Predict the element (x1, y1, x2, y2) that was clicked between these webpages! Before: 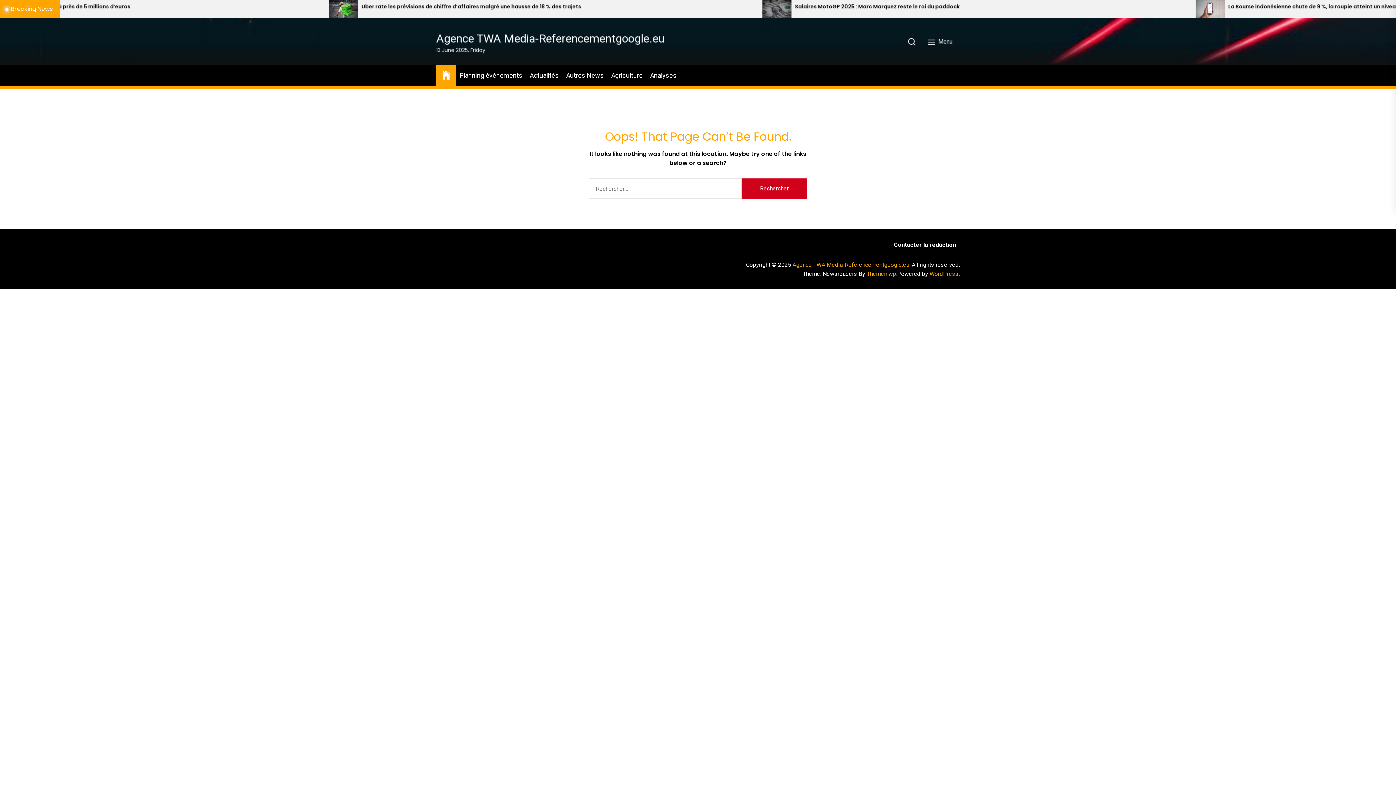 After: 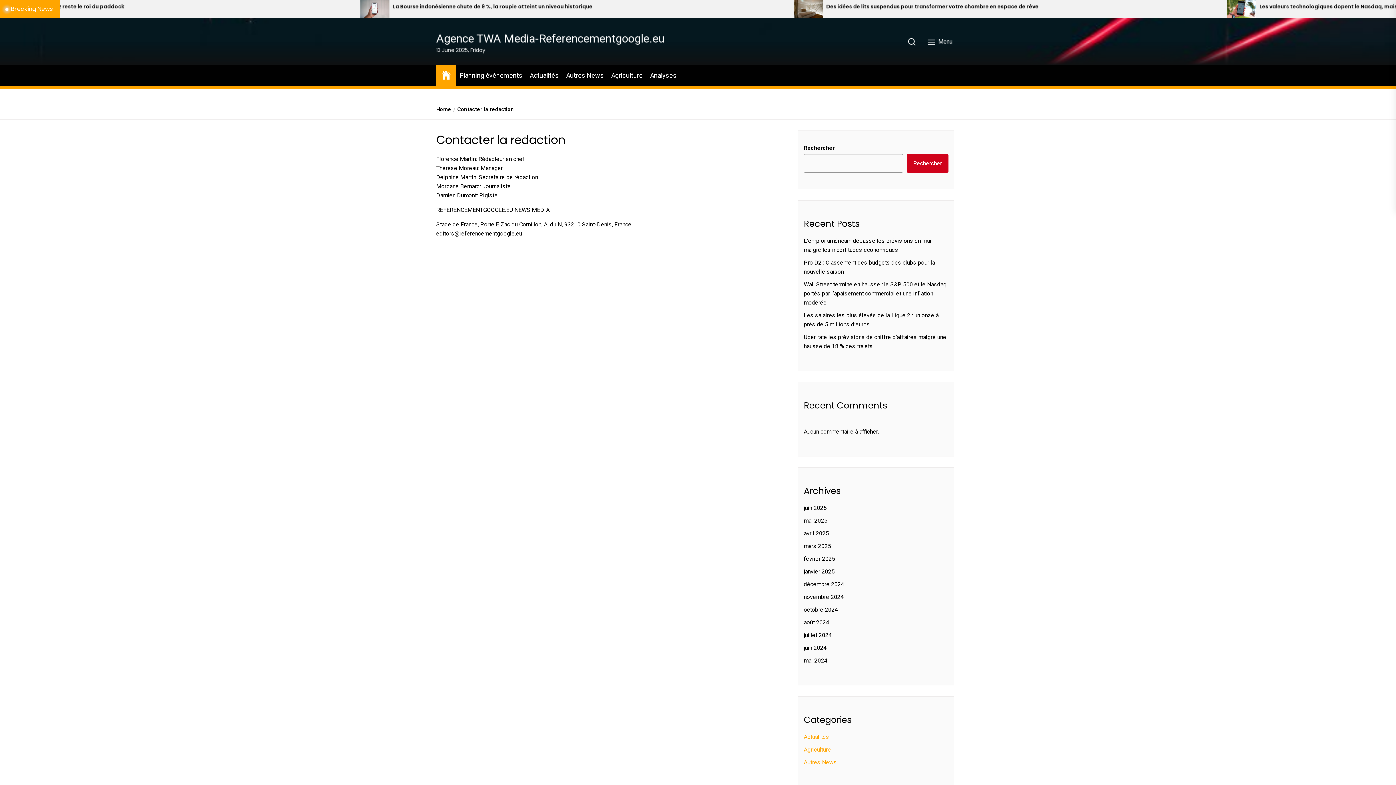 Action: label: Contacter la redaction bbox: (890, 236, 959, 249)